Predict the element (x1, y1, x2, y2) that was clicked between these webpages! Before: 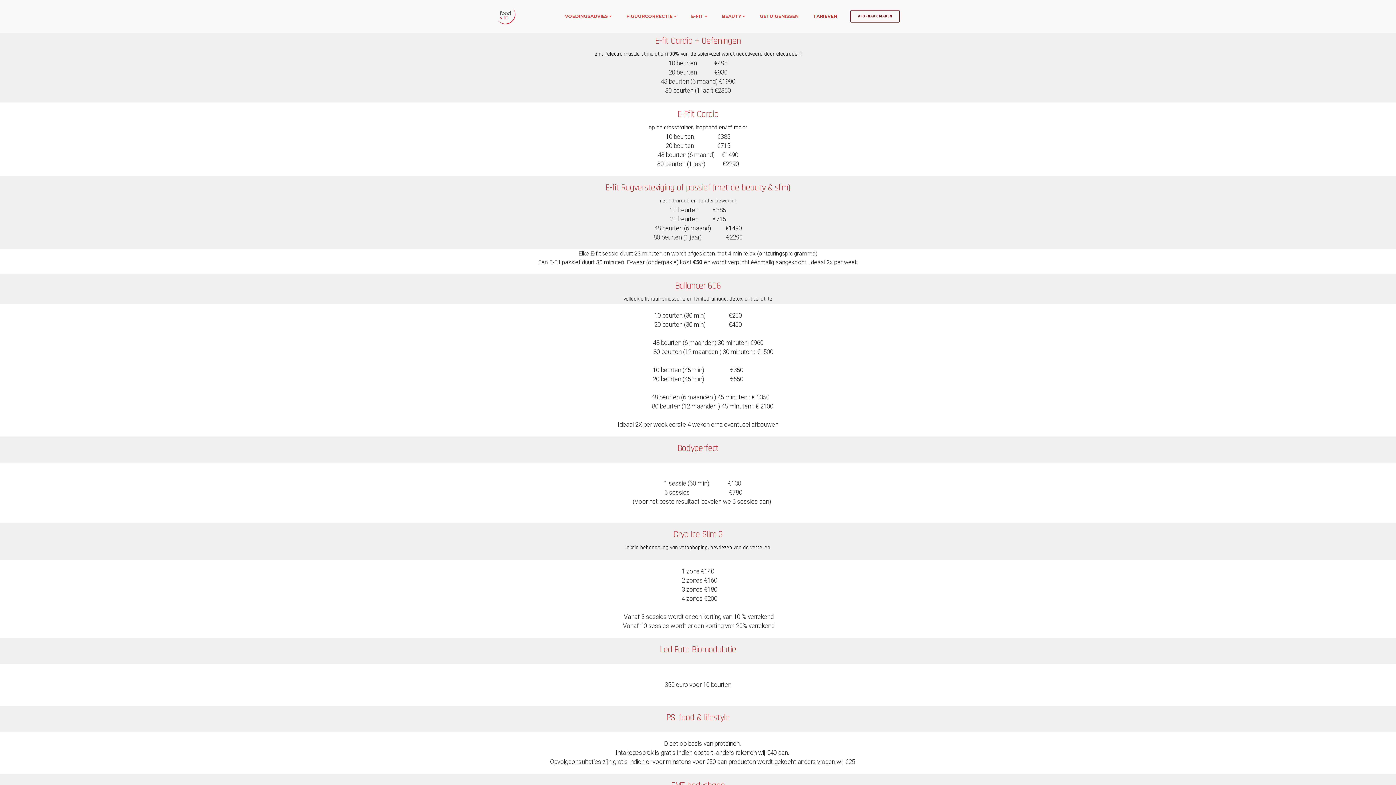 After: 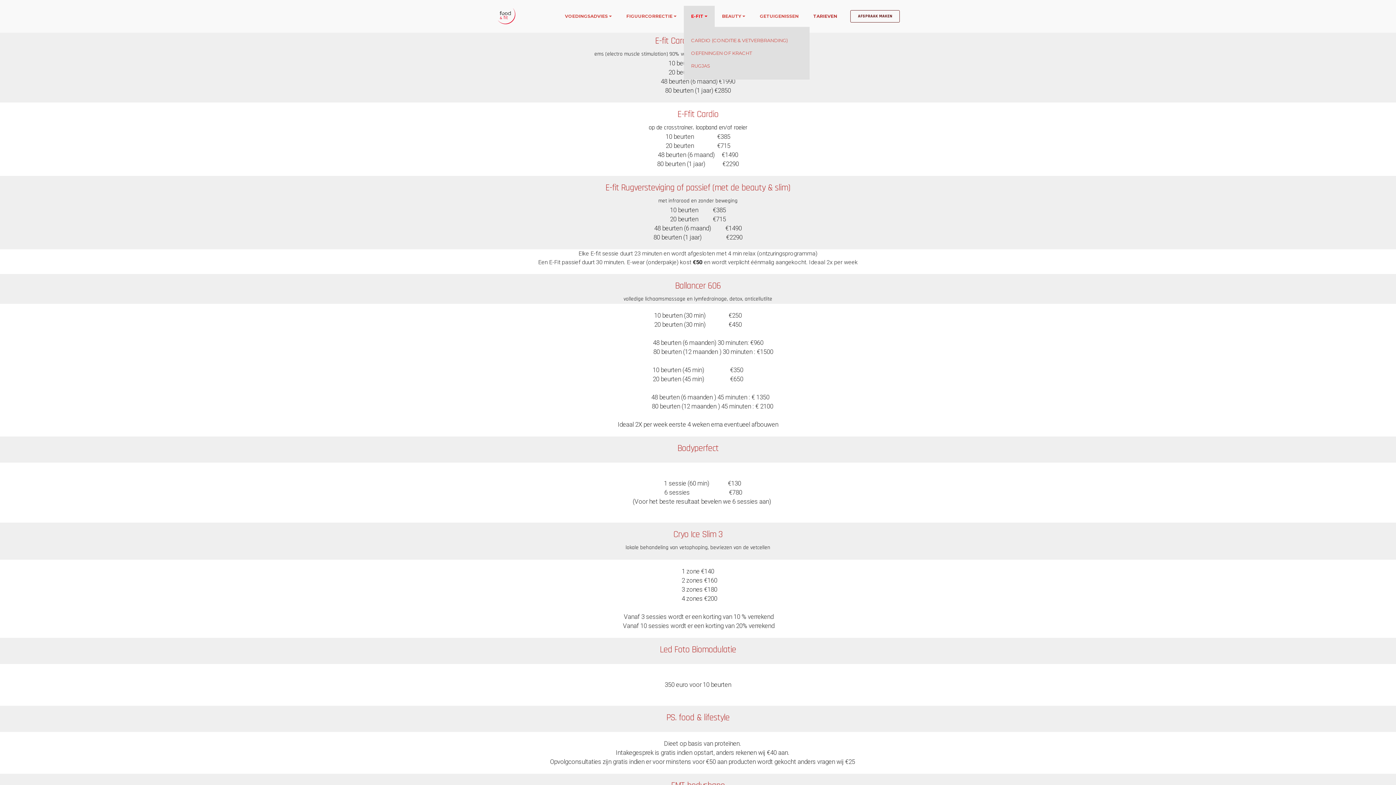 Action: bbox: (691, 13, 703, 19) label: E-FIT